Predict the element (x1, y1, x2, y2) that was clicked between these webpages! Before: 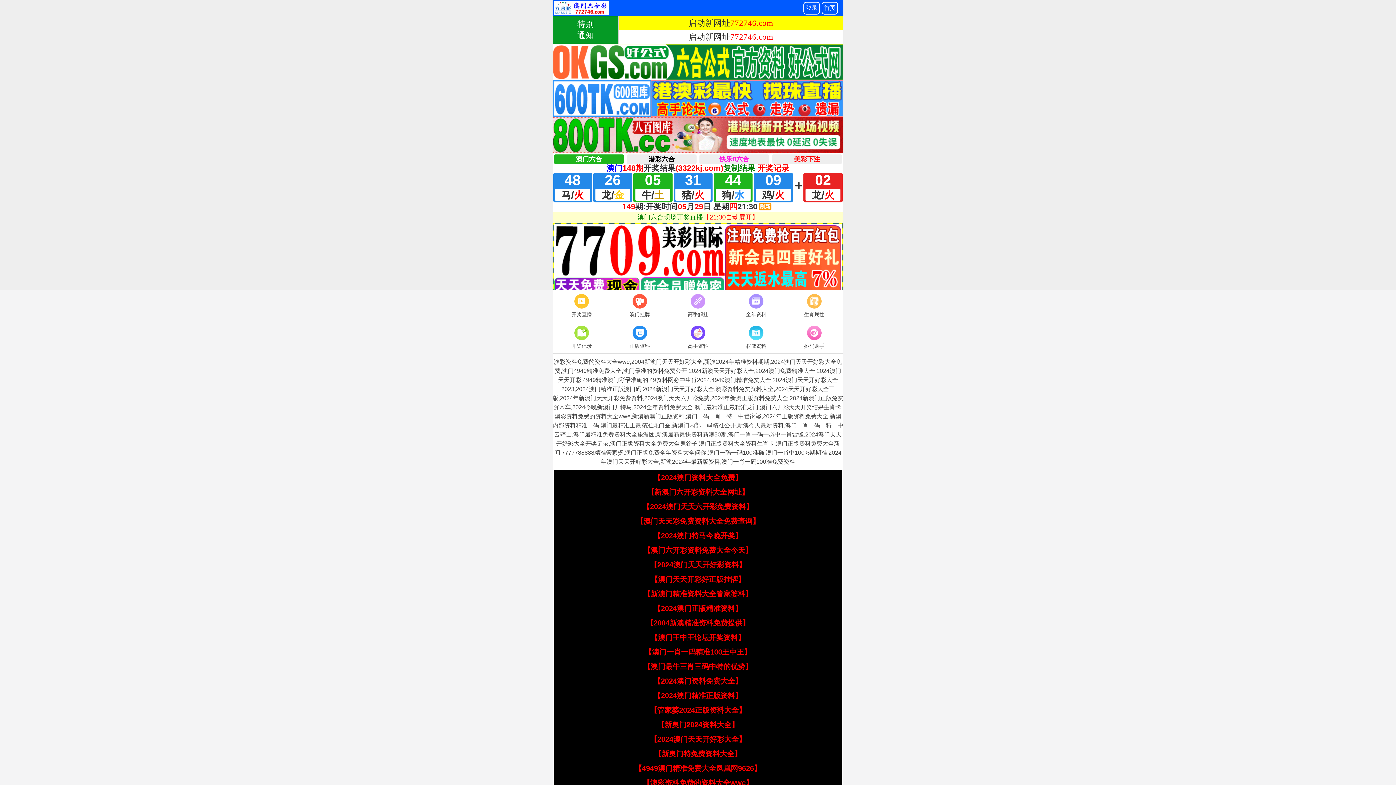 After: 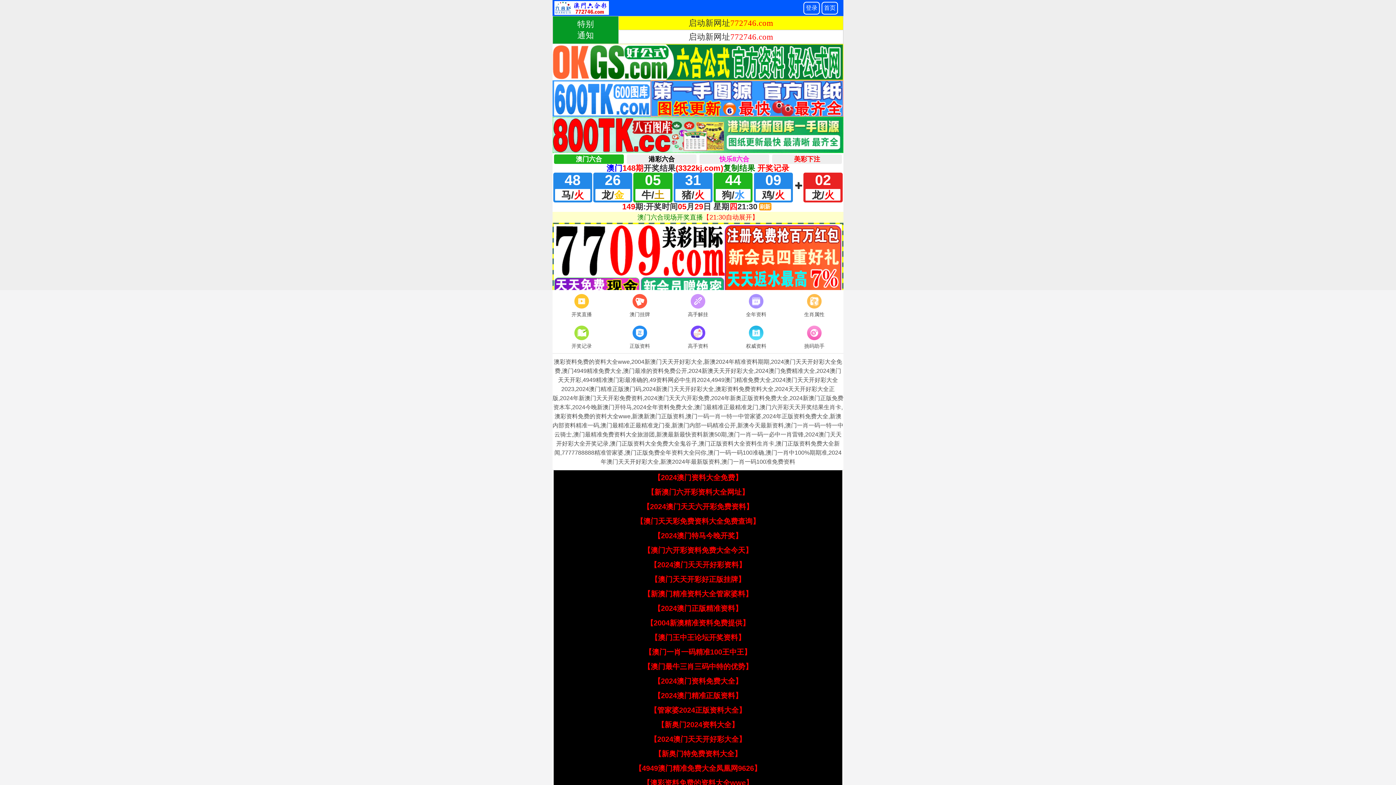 Action: bbox: (653, 677, 742, 685) label: 【2024澳门资料免费大全】